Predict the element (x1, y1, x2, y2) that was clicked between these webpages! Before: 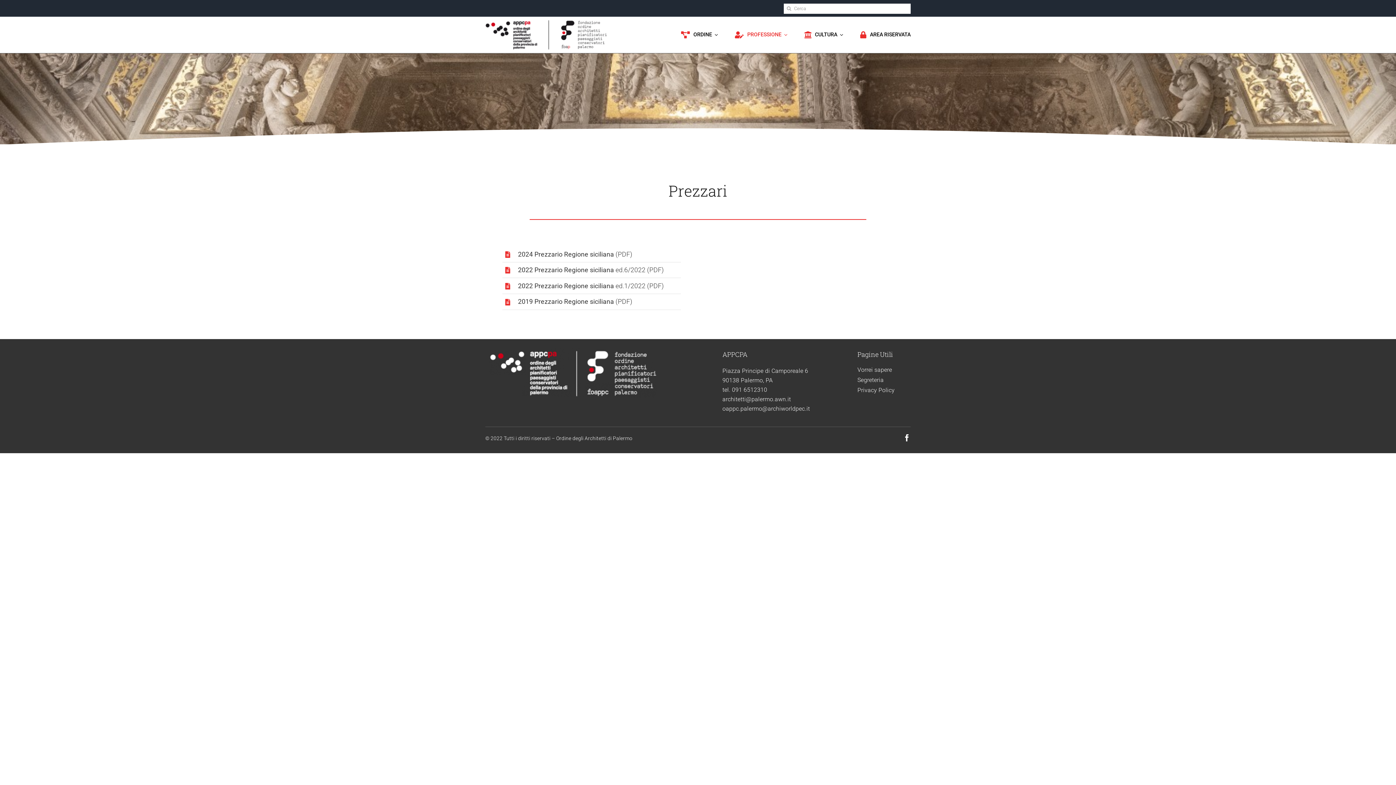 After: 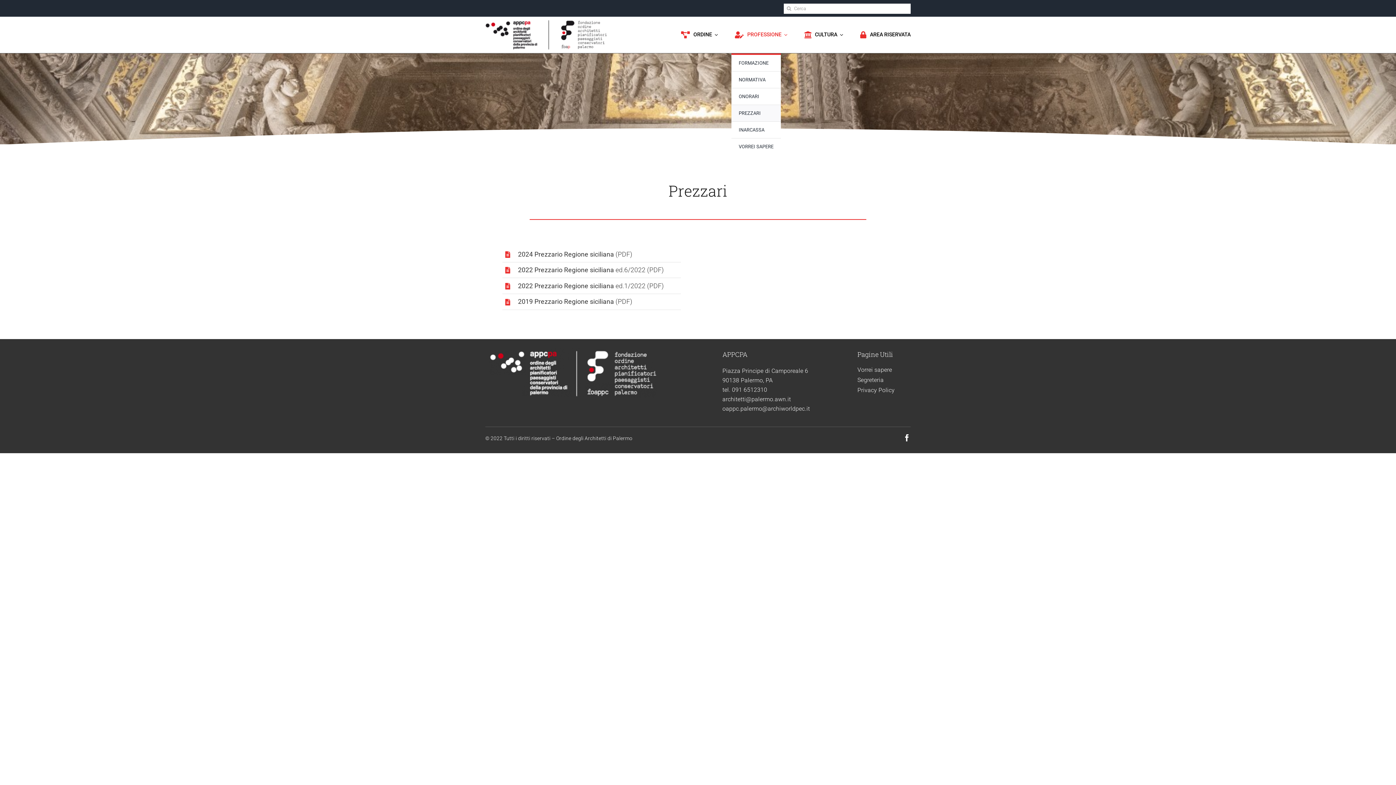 Action: label: PROFESSIONE bbox: (731, 24, 787, 45)